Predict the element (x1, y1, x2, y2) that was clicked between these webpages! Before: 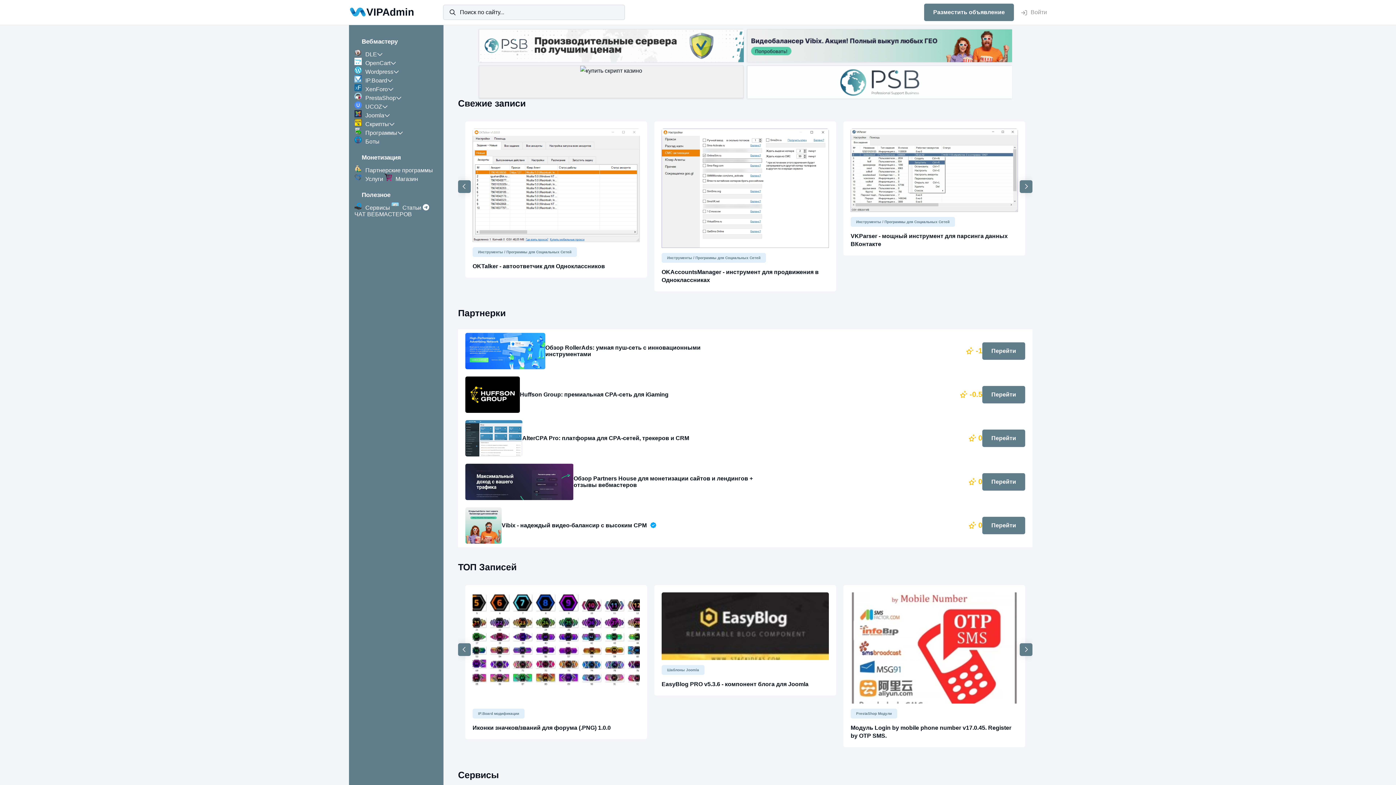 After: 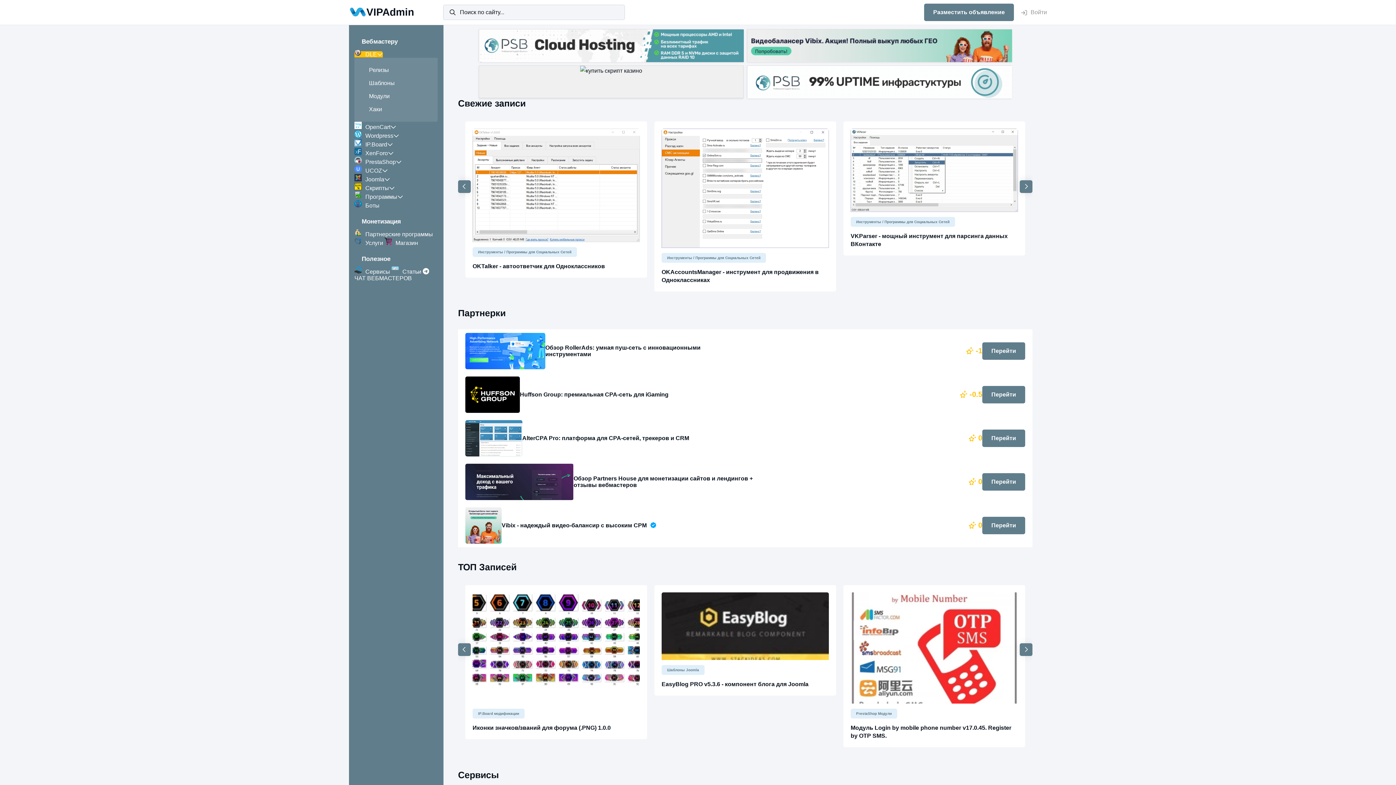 Action: label: DLE bbox: (354, 51, 382, 57)